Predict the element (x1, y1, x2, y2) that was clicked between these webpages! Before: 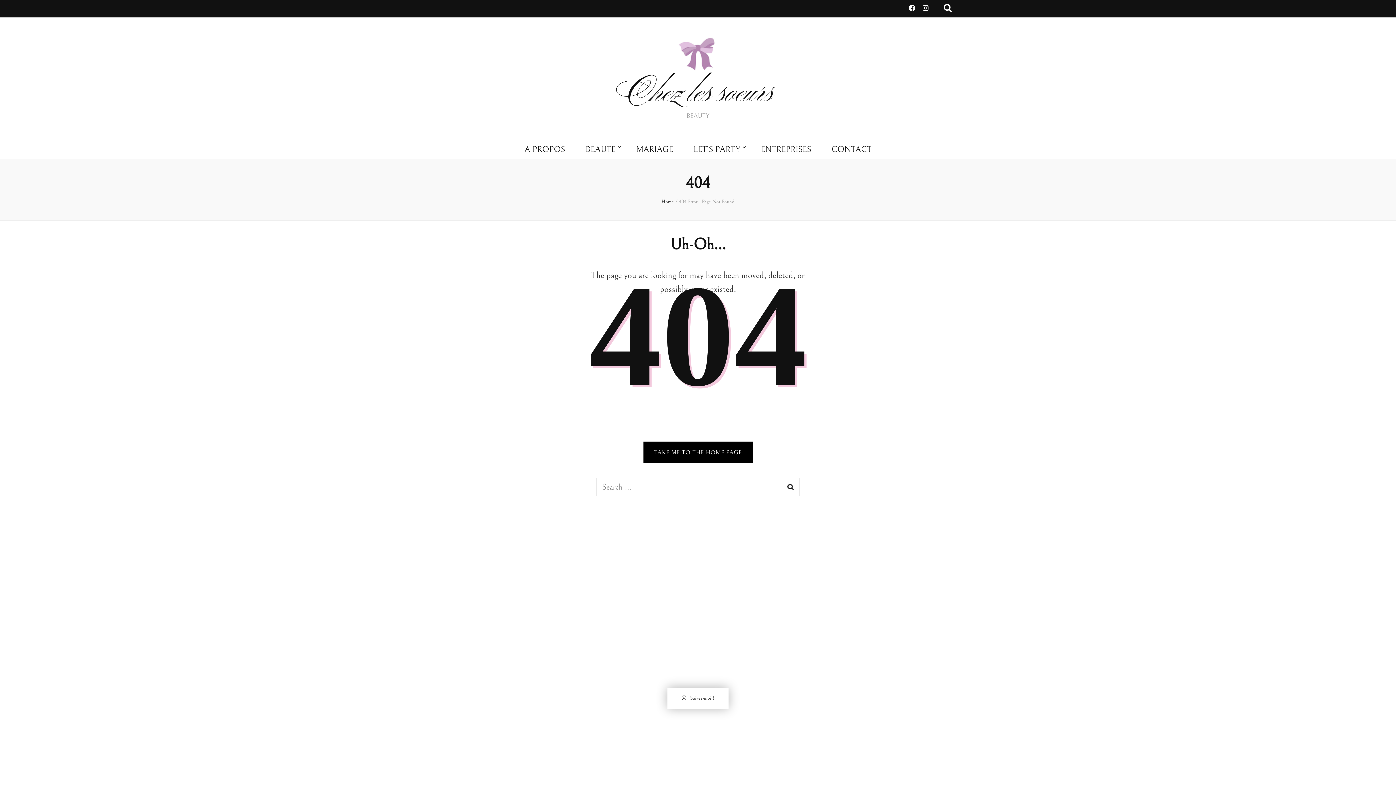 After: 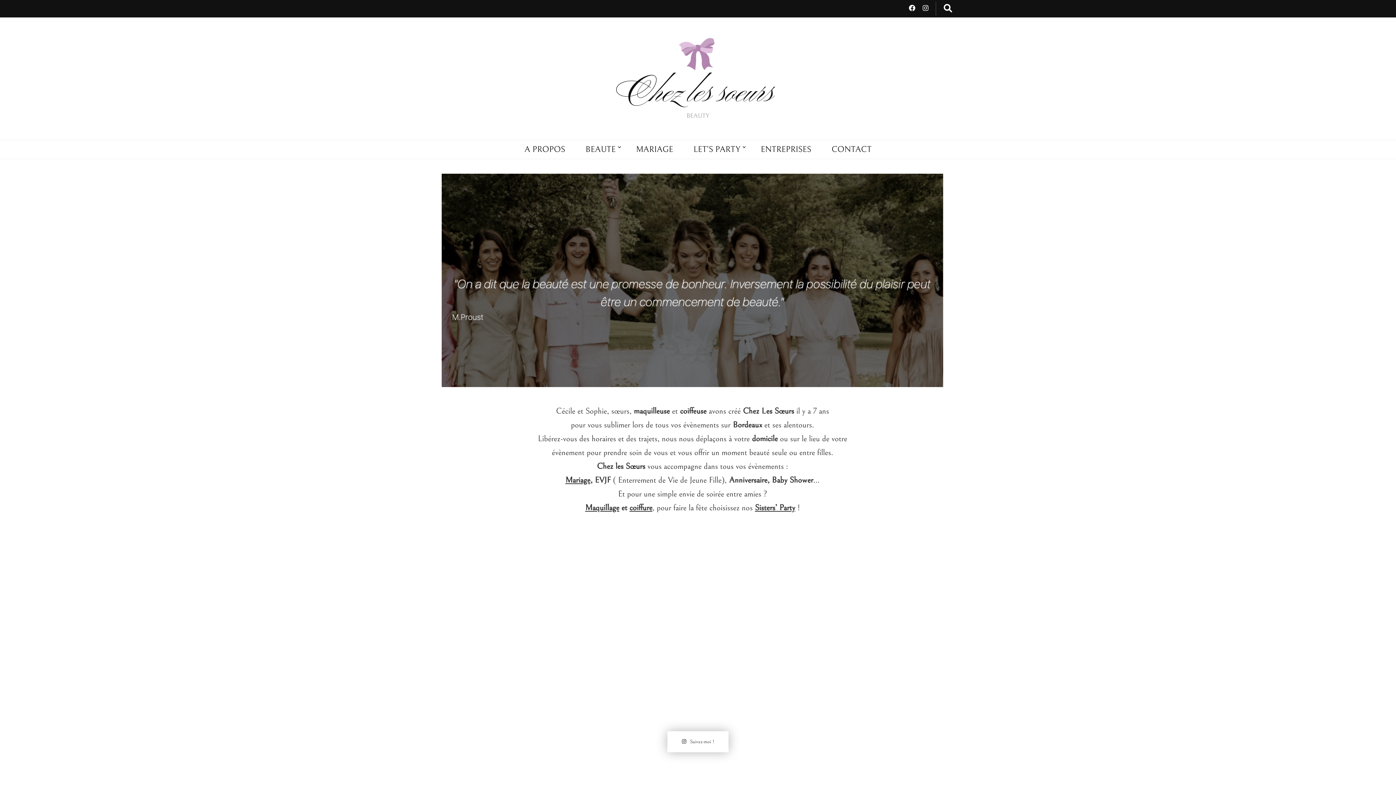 Action: label: Chez les soeurs bbox: (621, 64, 774, 126)